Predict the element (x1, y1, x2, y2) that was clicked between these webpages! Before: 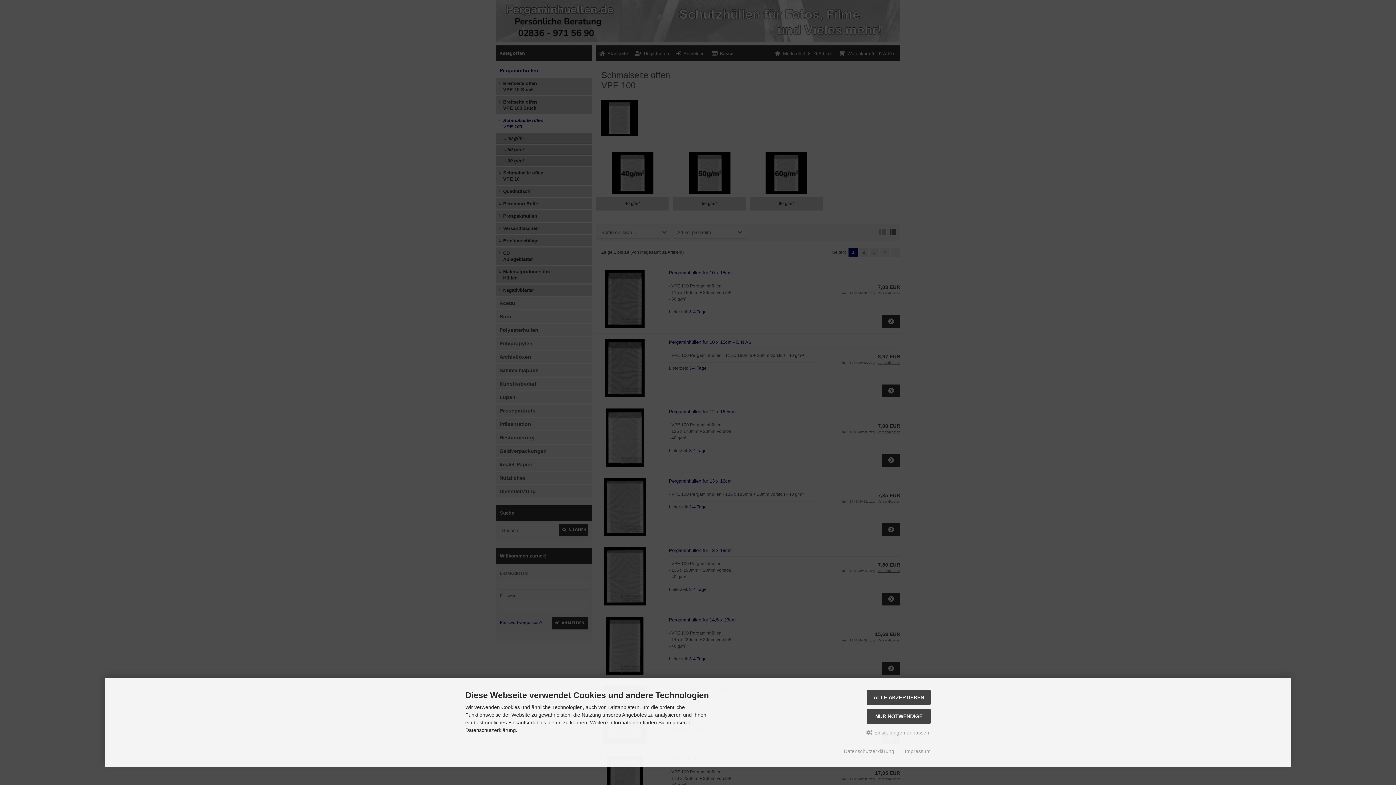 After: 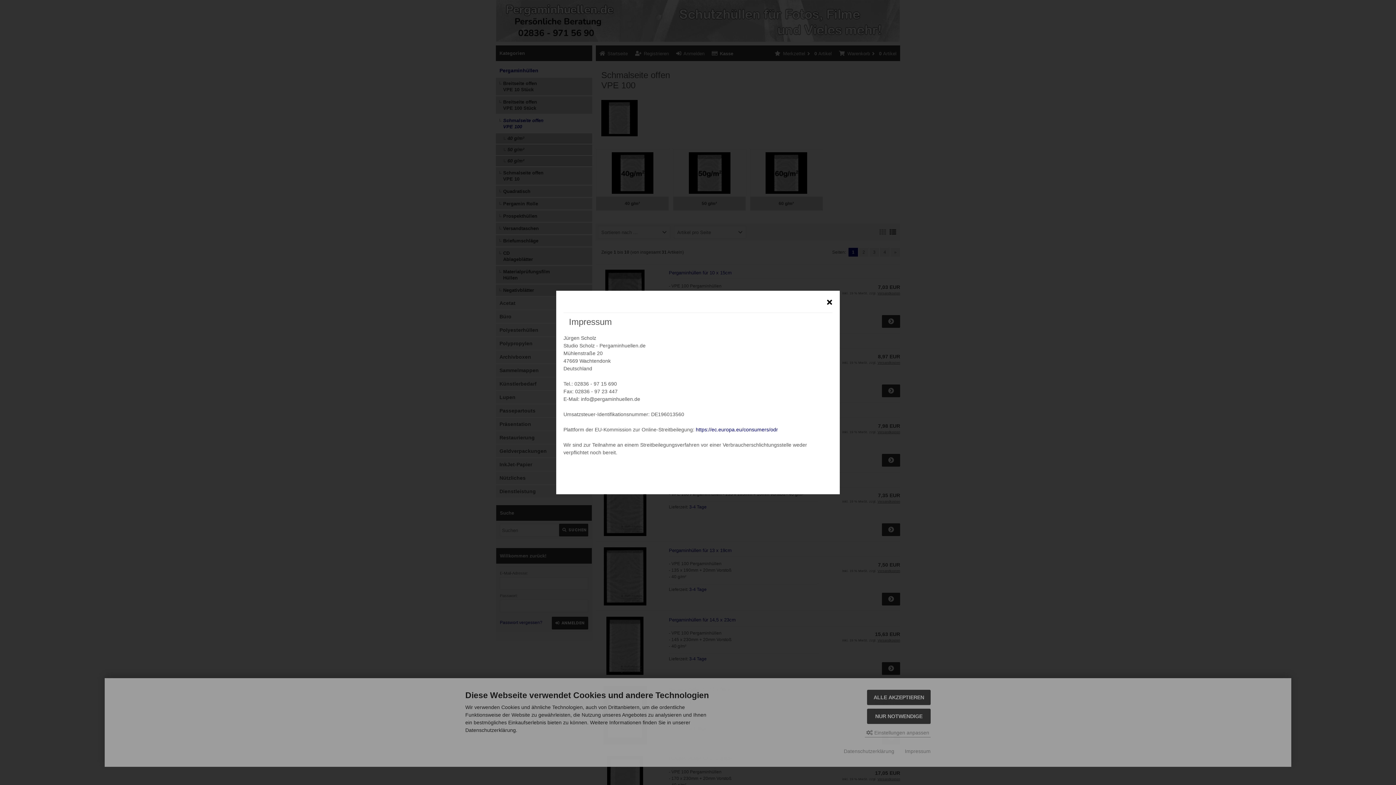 Action: label: Impressum bbox: (905, 748, 930, 755)